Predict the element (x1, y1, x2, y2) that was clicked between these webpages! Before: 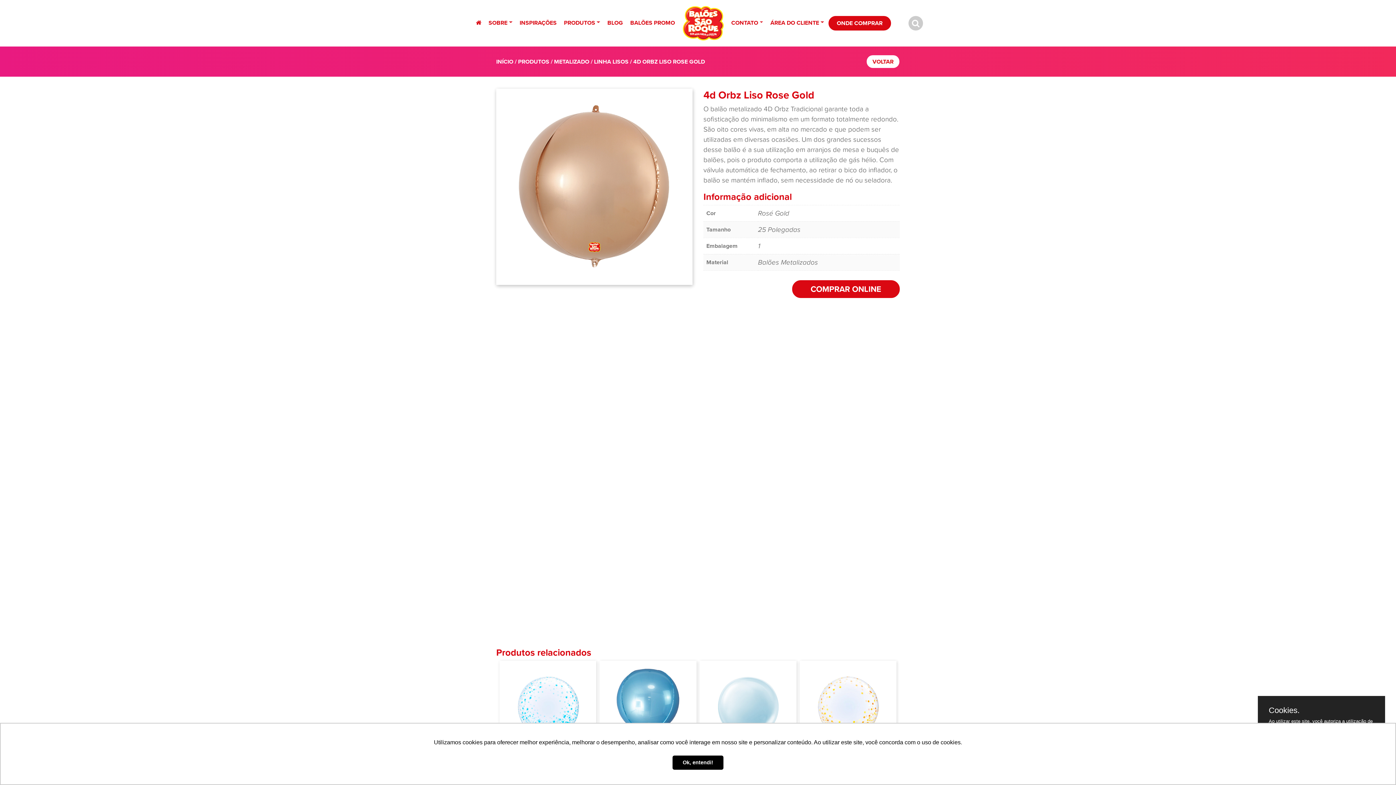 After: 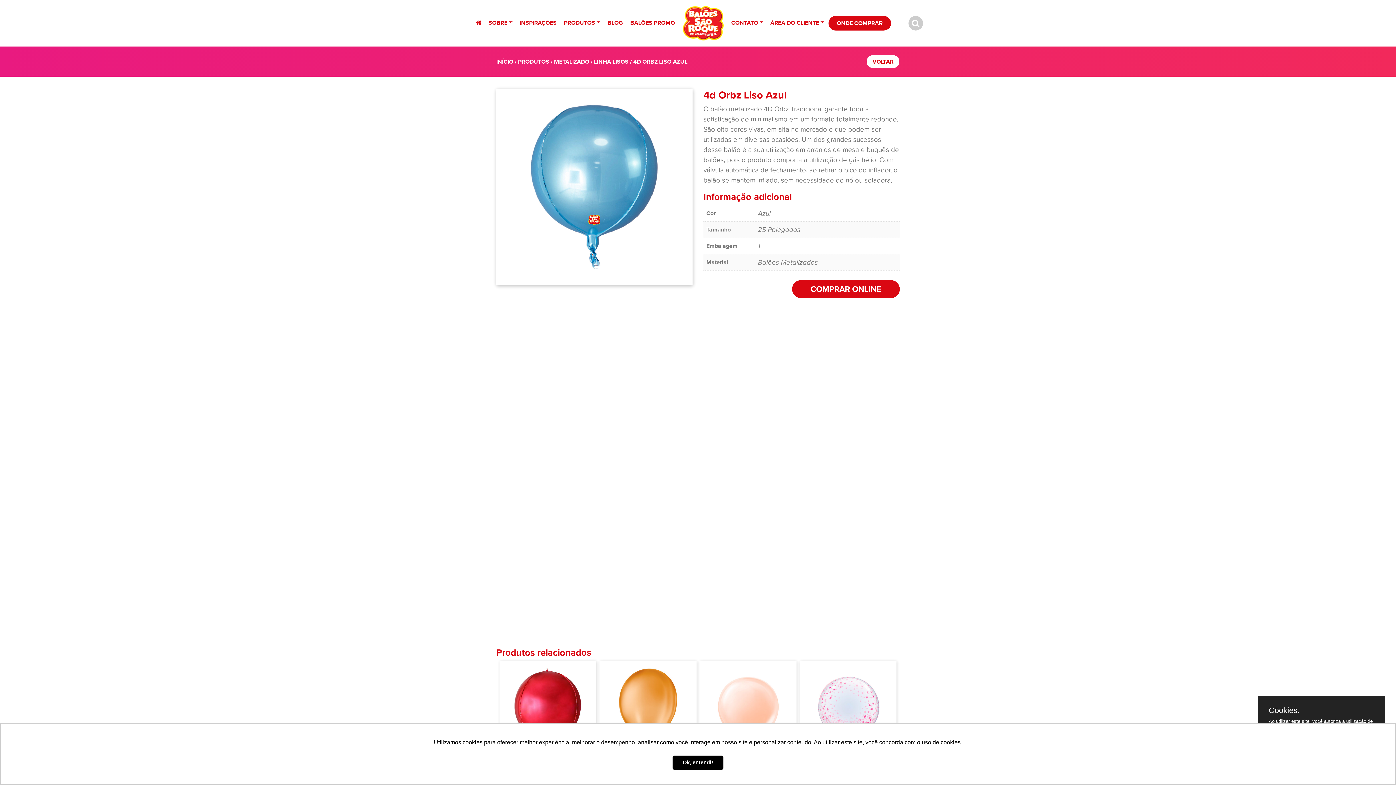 Action: bbox: (599, 661, 696, 769) label: 4d Orbz Liso Azul